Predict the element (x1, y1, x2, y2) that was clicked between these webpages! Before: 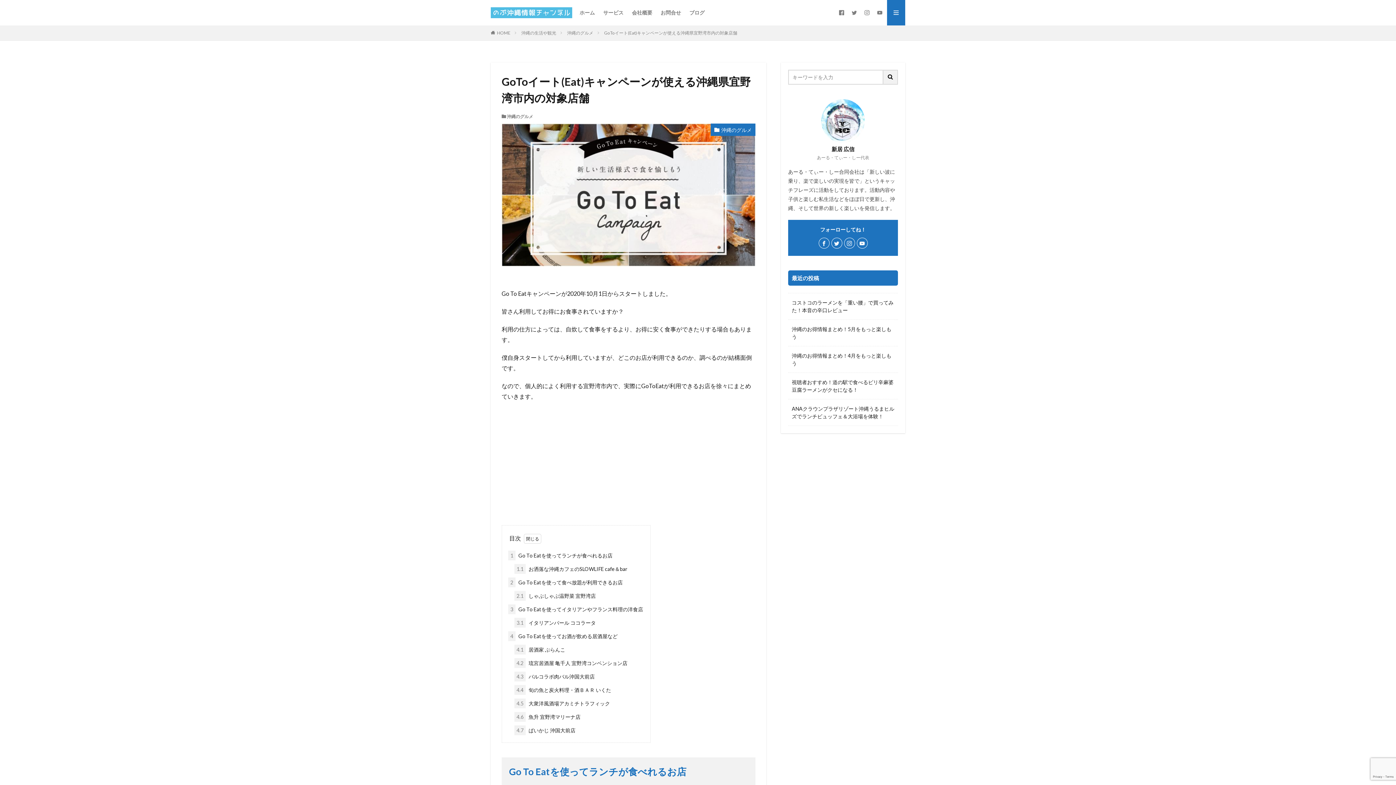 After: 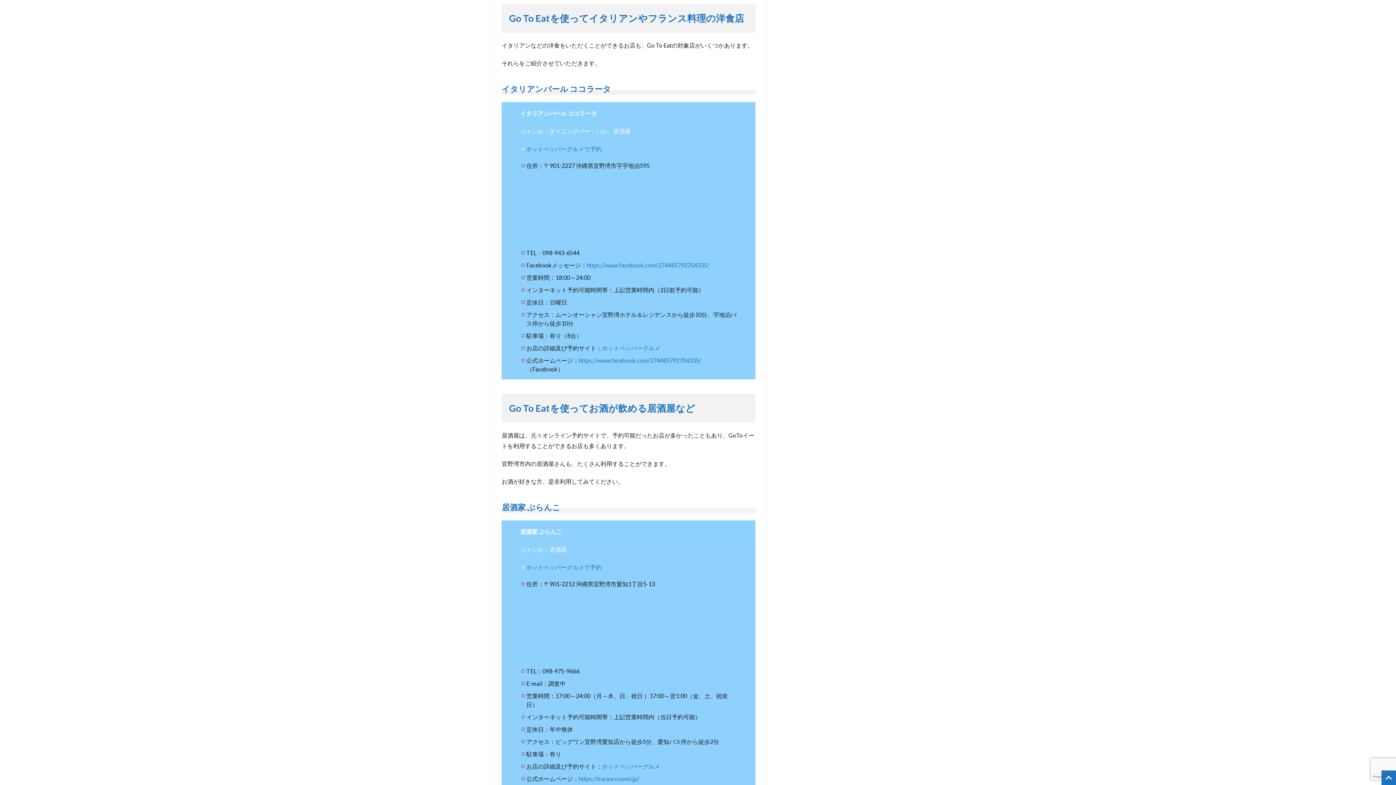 Action: bbox: (508, 604, 643, 614) label: 3 Go To Eatを使ってイタリアンやフランス料理の洋食店